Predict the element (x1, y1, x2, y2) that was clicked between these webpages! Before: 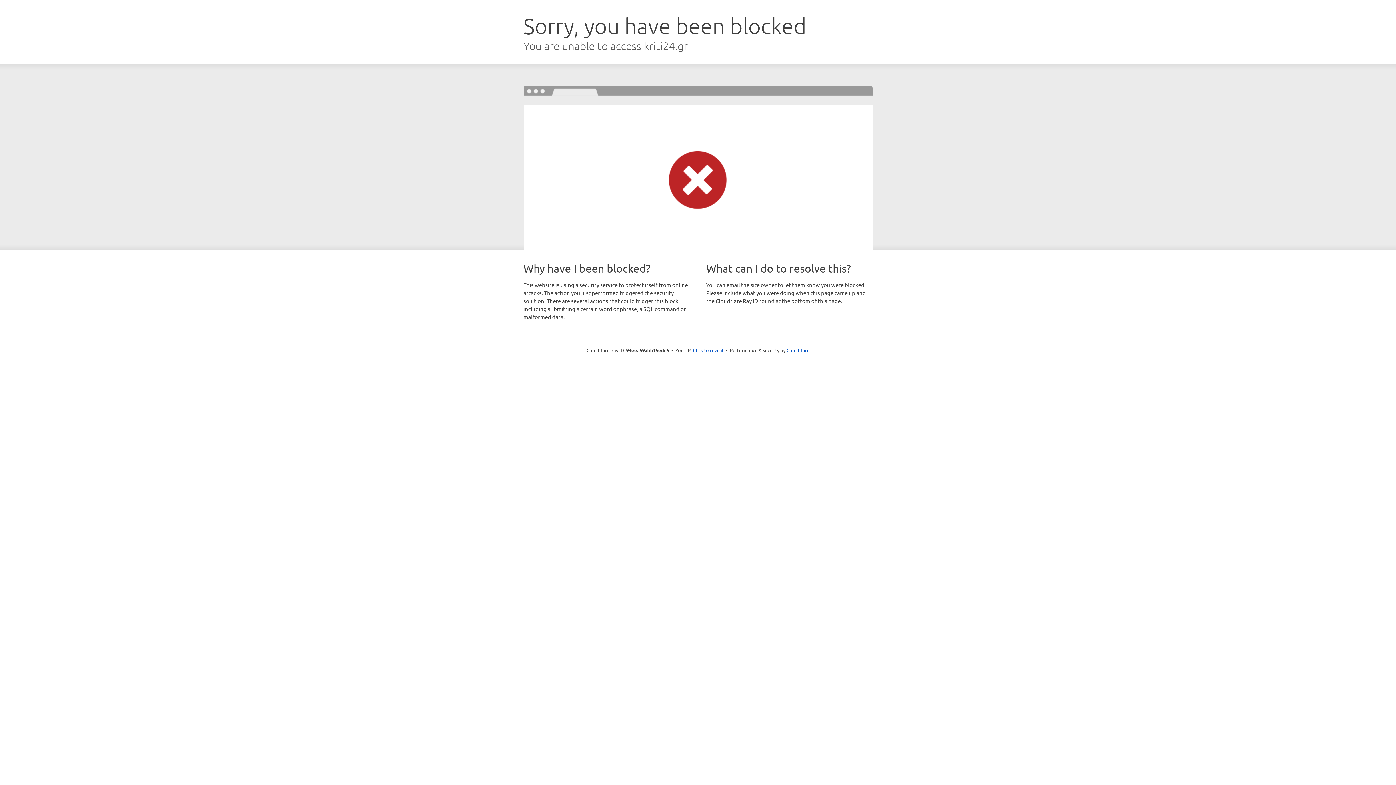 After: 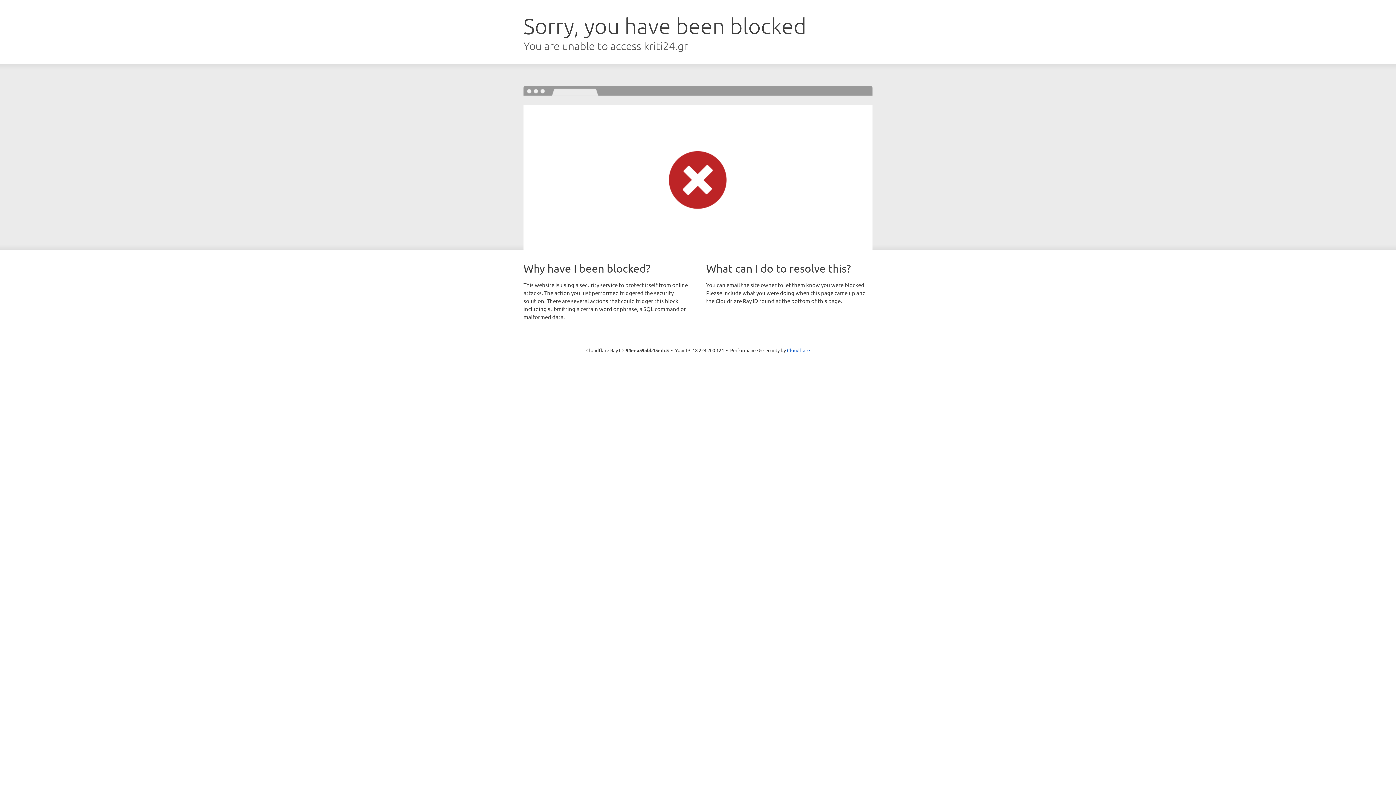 Action: bbox: (693, 346, 723, 353) label: Click to reveal